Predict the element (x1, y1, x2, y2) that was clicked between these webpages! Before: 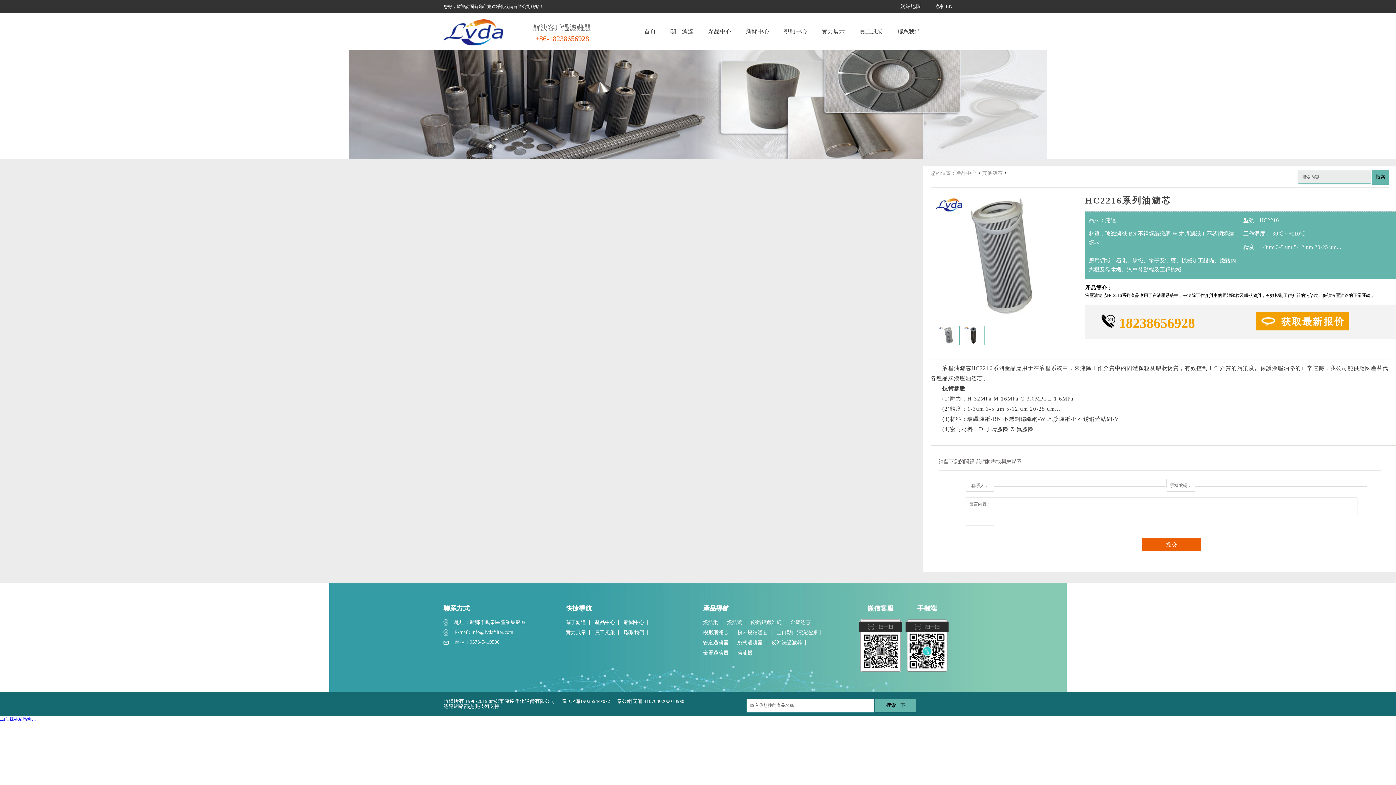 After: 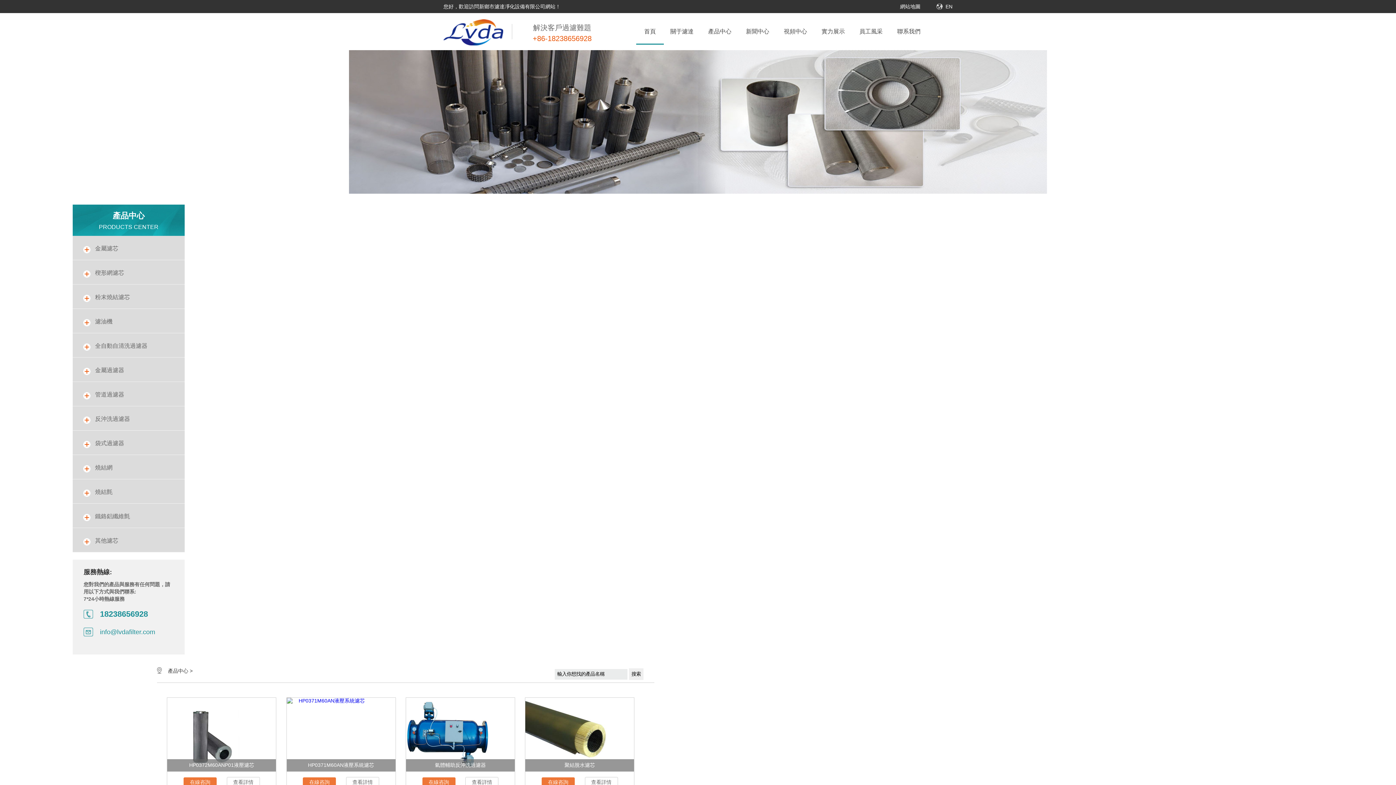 Action: label: 產品中心 bbox: (708, 13, 731, 50)